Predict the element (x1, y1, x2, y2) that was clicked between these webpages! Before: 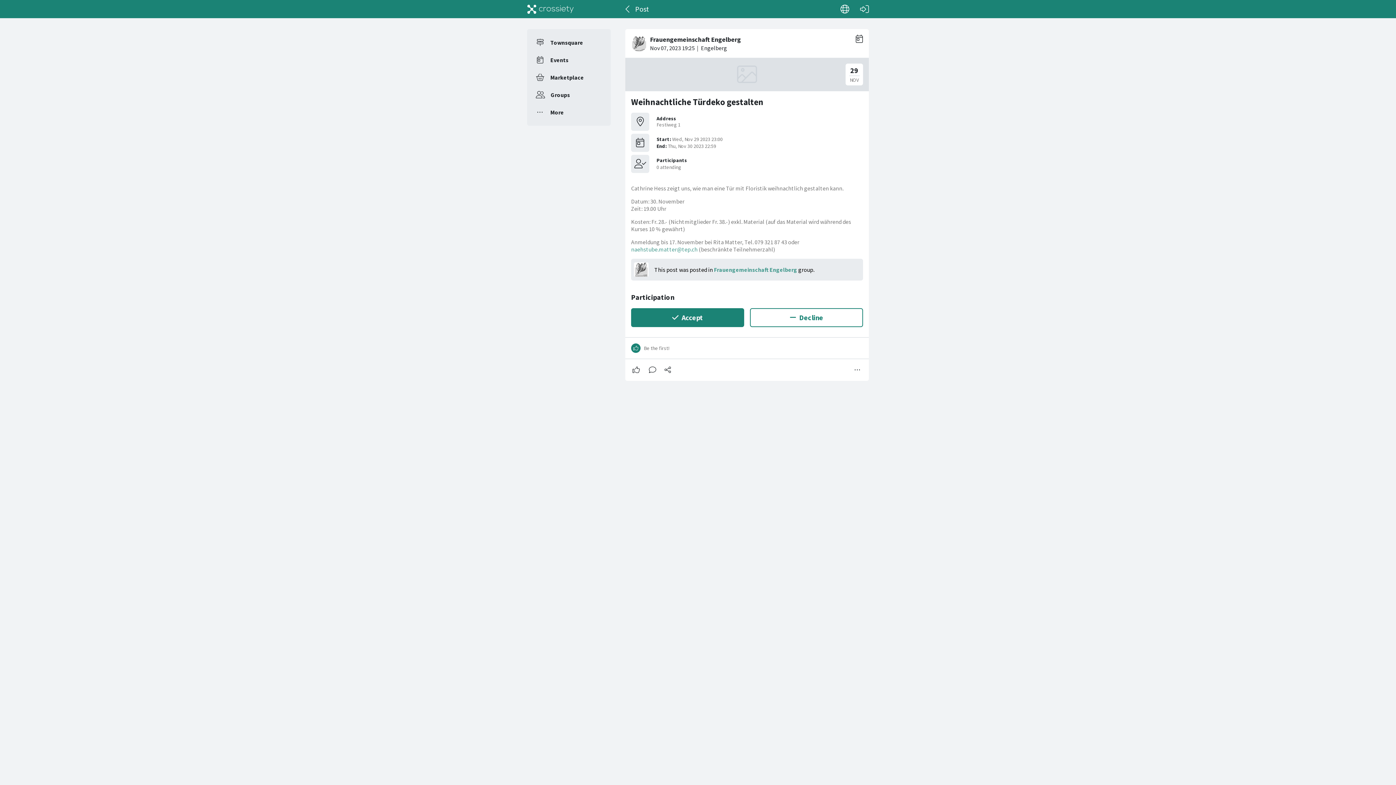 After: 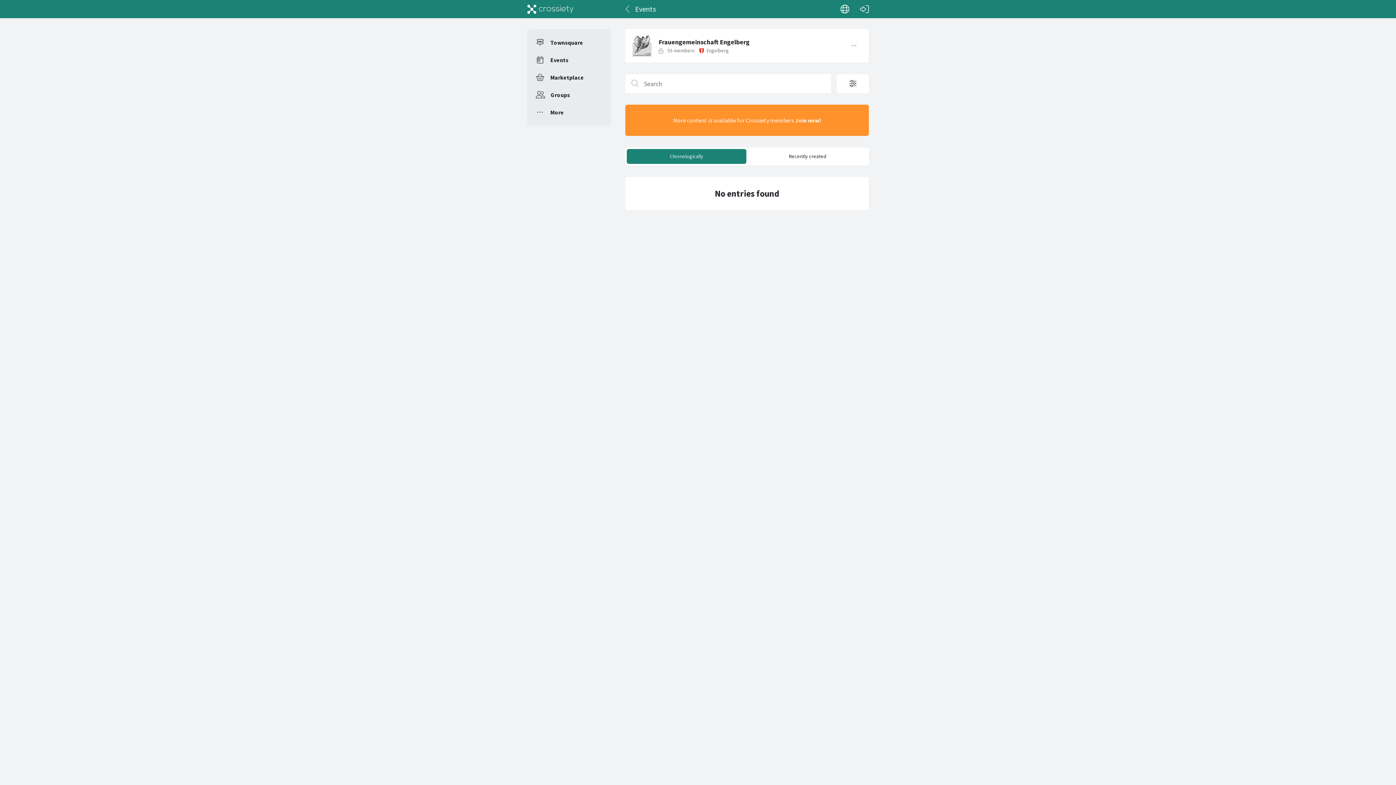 Action: bbox: (621, 0, 635, 18)